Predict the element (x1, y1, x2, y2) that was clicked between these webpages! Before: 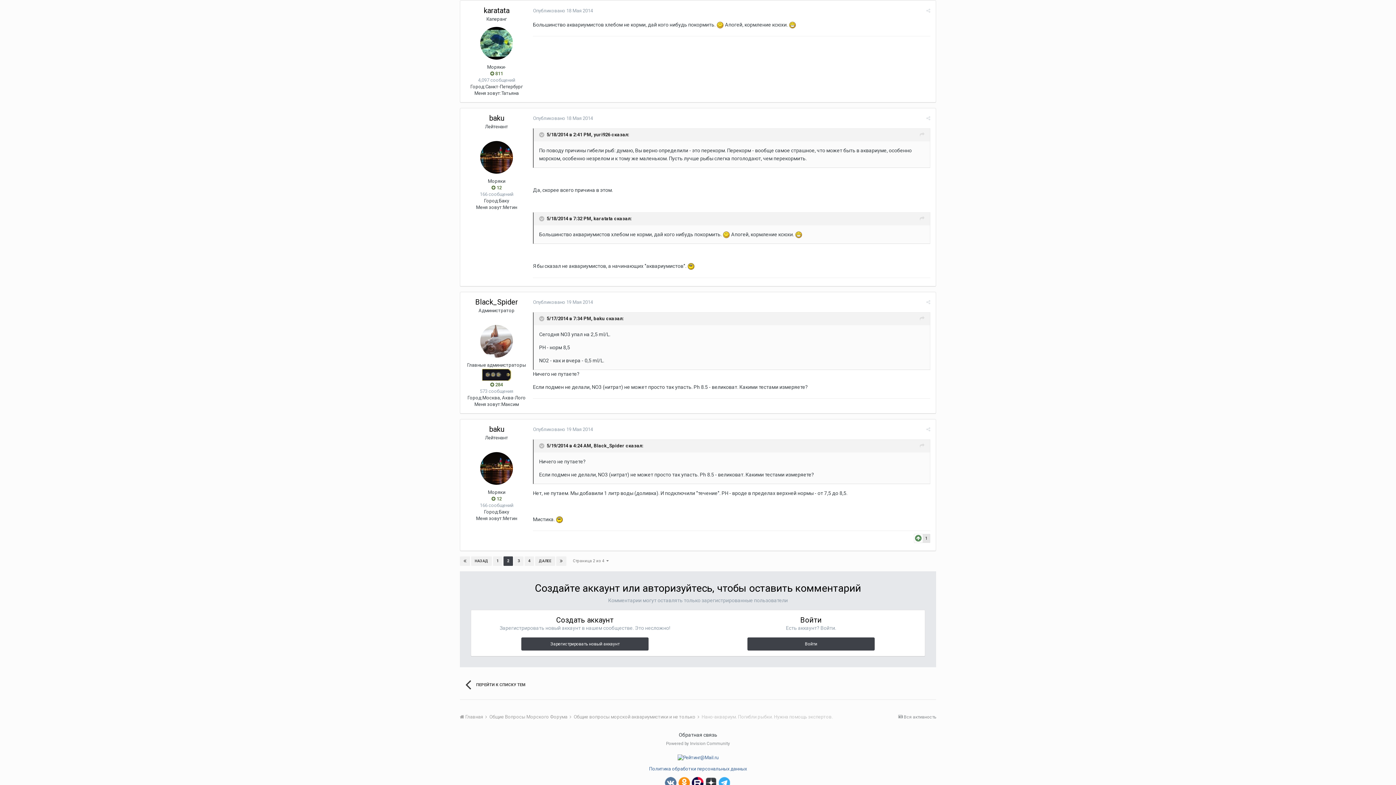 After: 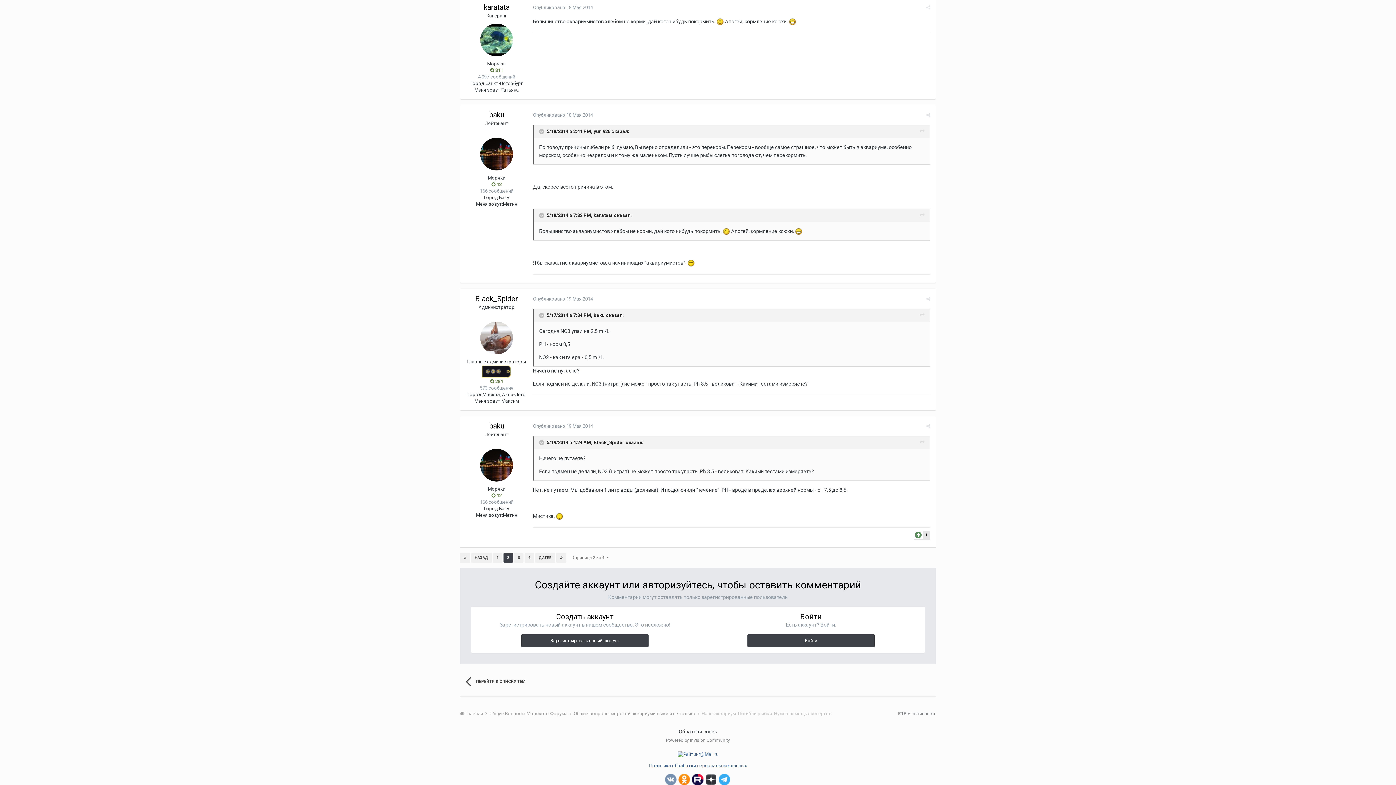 Action: bbox: (665, 777, 677, 788)